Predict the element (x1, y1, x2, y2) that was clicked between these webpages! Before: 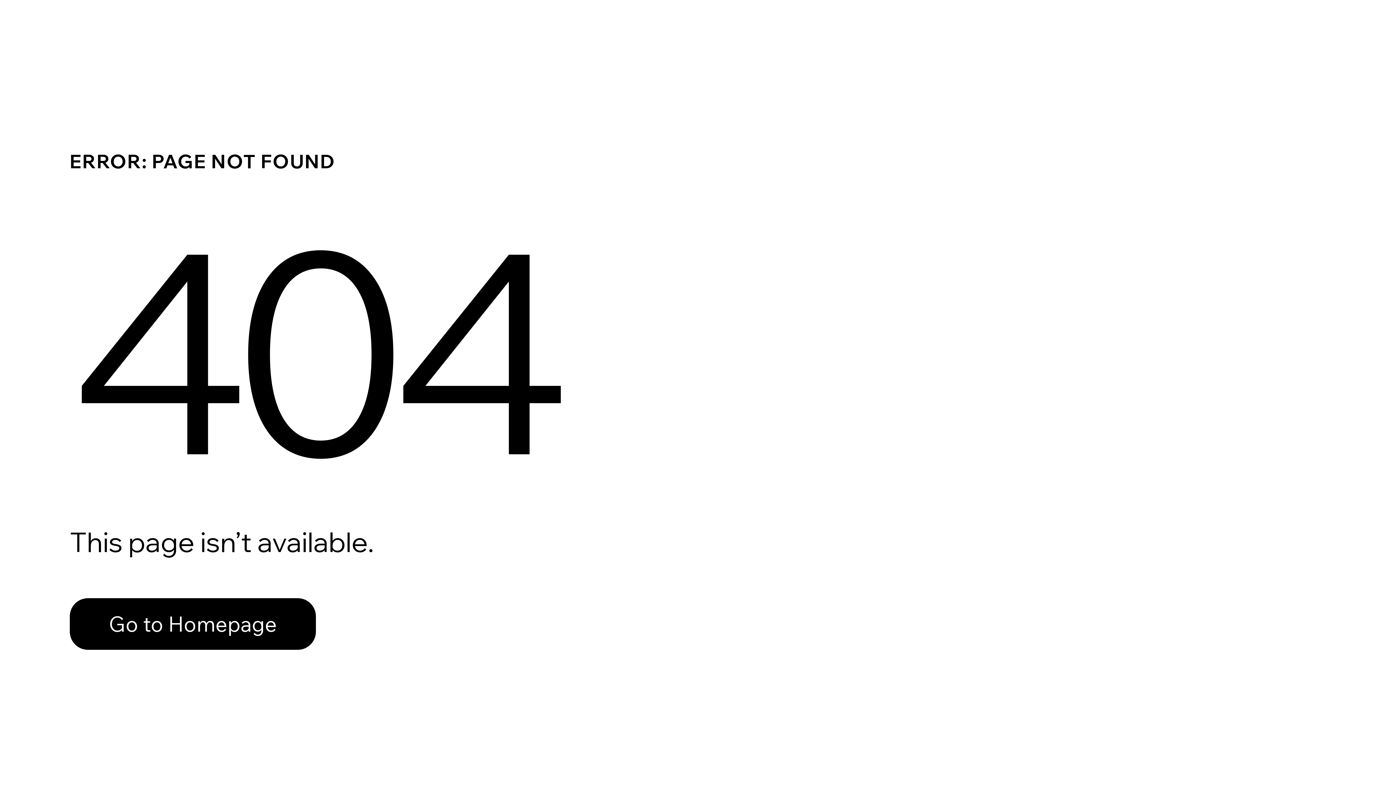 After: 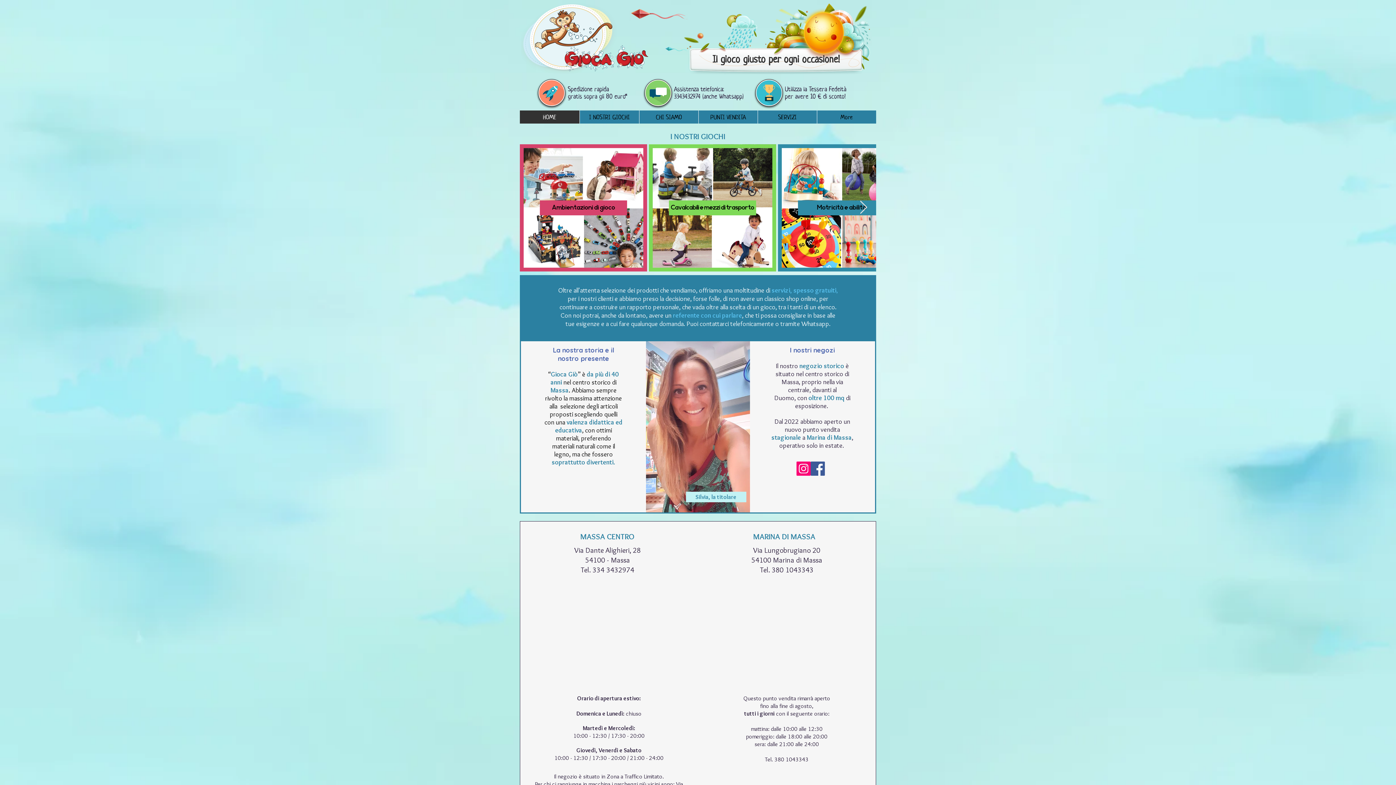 Action: label: Go to Homepage bbox: (69, 598, 316, 650)